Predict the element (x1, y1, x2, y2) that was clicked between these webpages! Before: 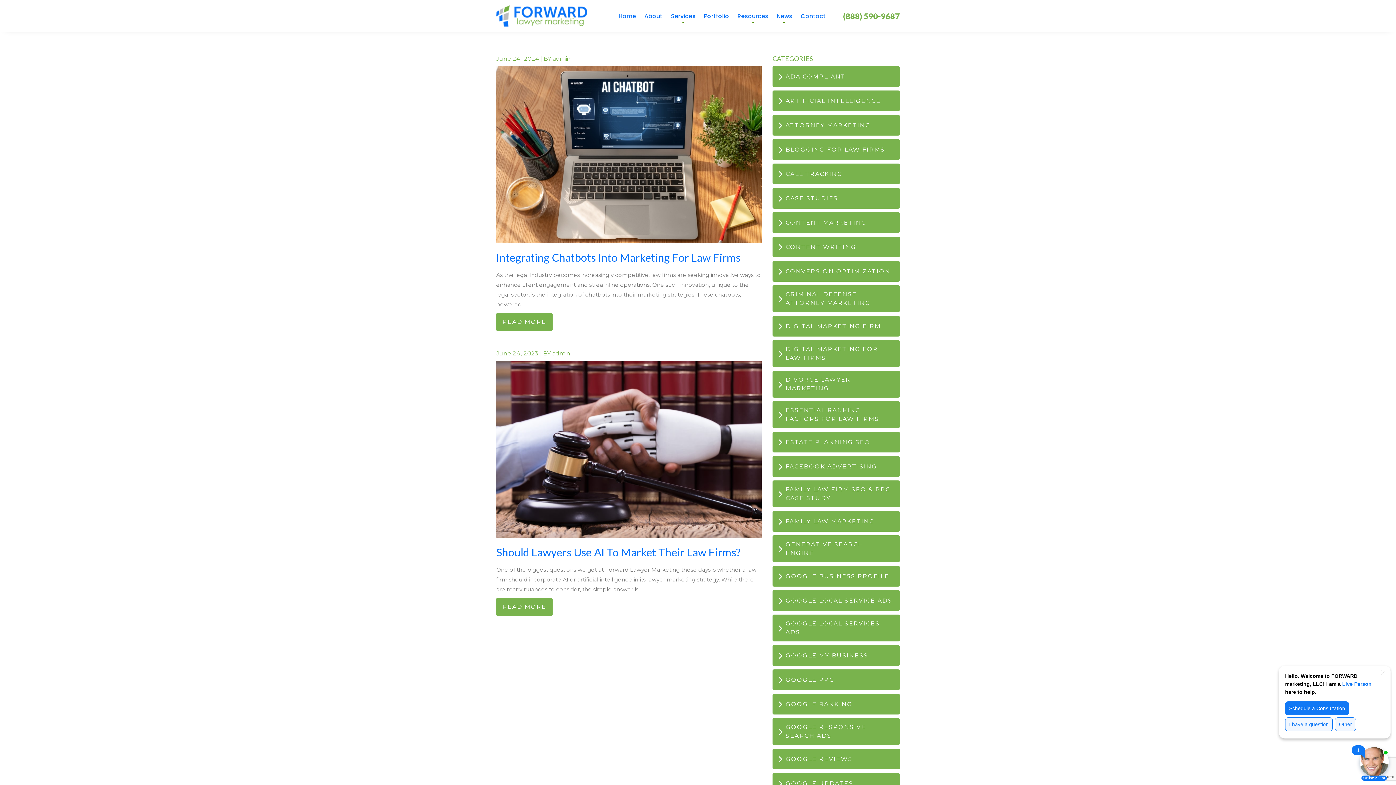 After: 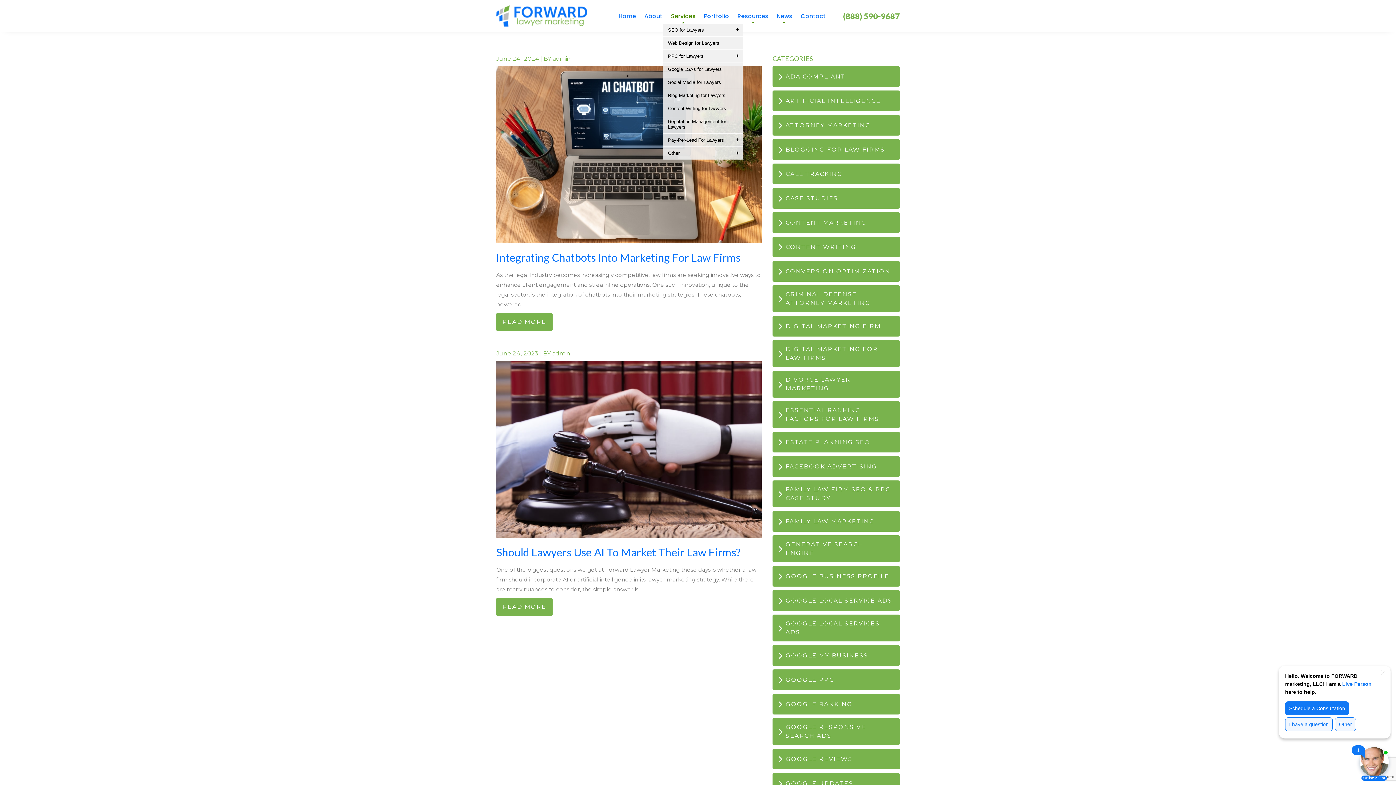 Action: bbox: (671, 4, 695, 25) label: Services